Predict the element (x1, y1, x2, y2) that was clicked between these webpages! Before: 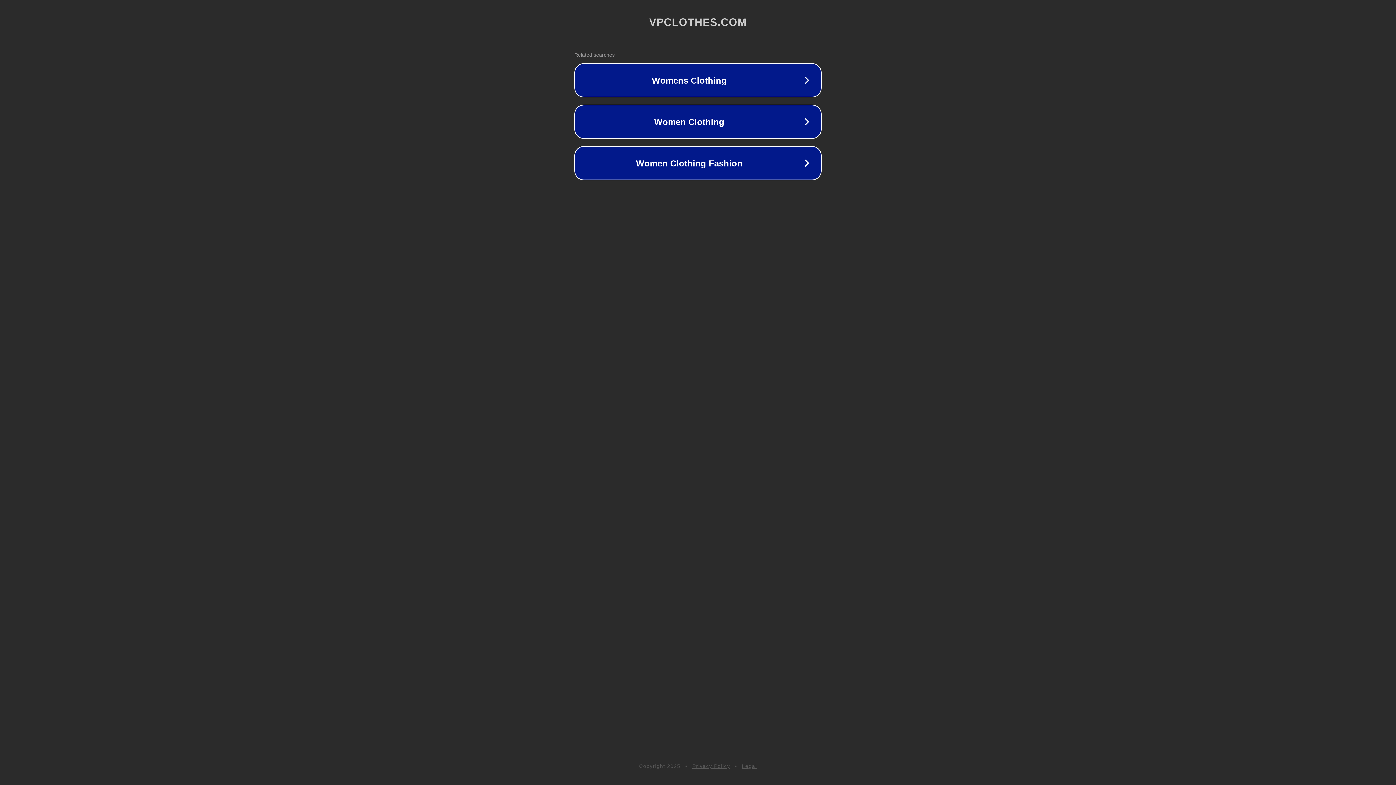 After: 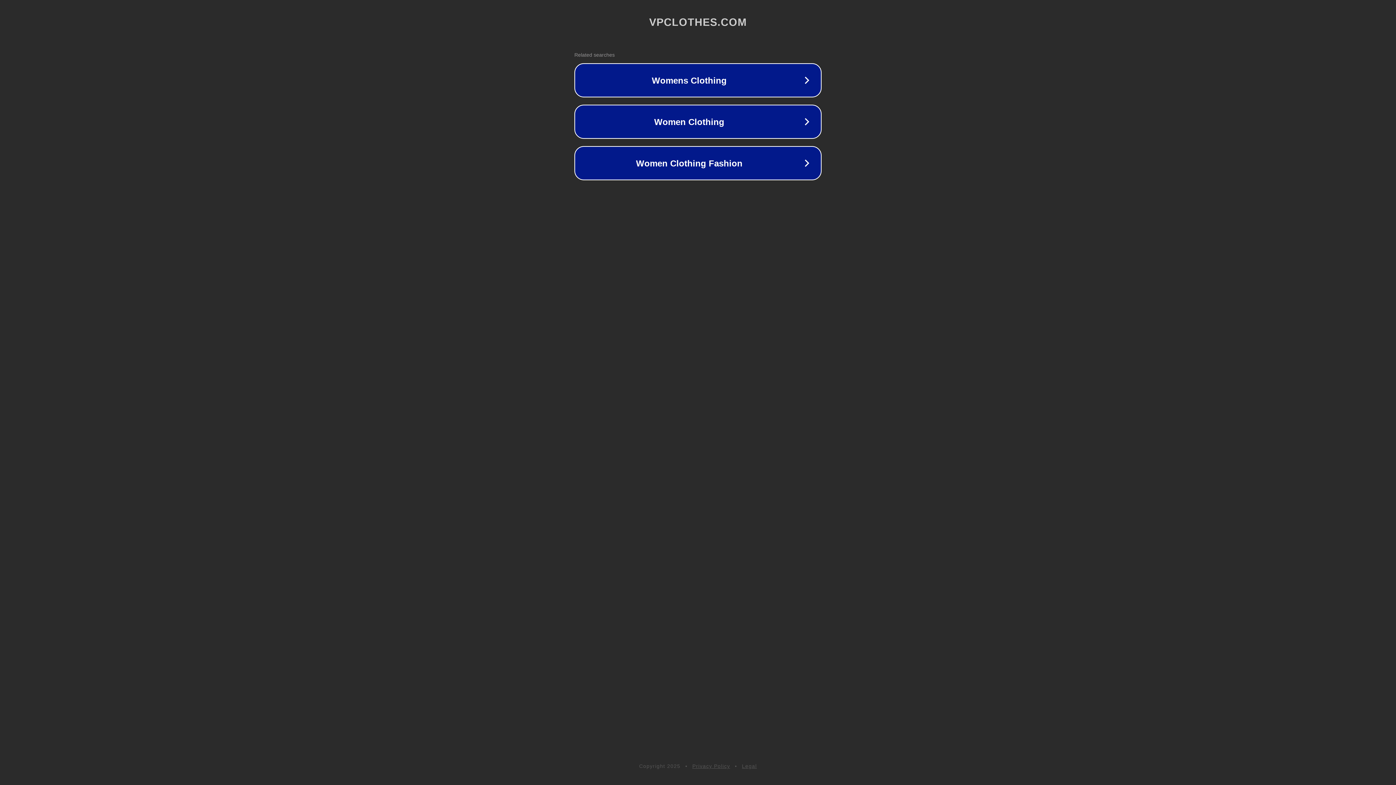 Action: label: Legal bbox: (742, 763, 757, 769)